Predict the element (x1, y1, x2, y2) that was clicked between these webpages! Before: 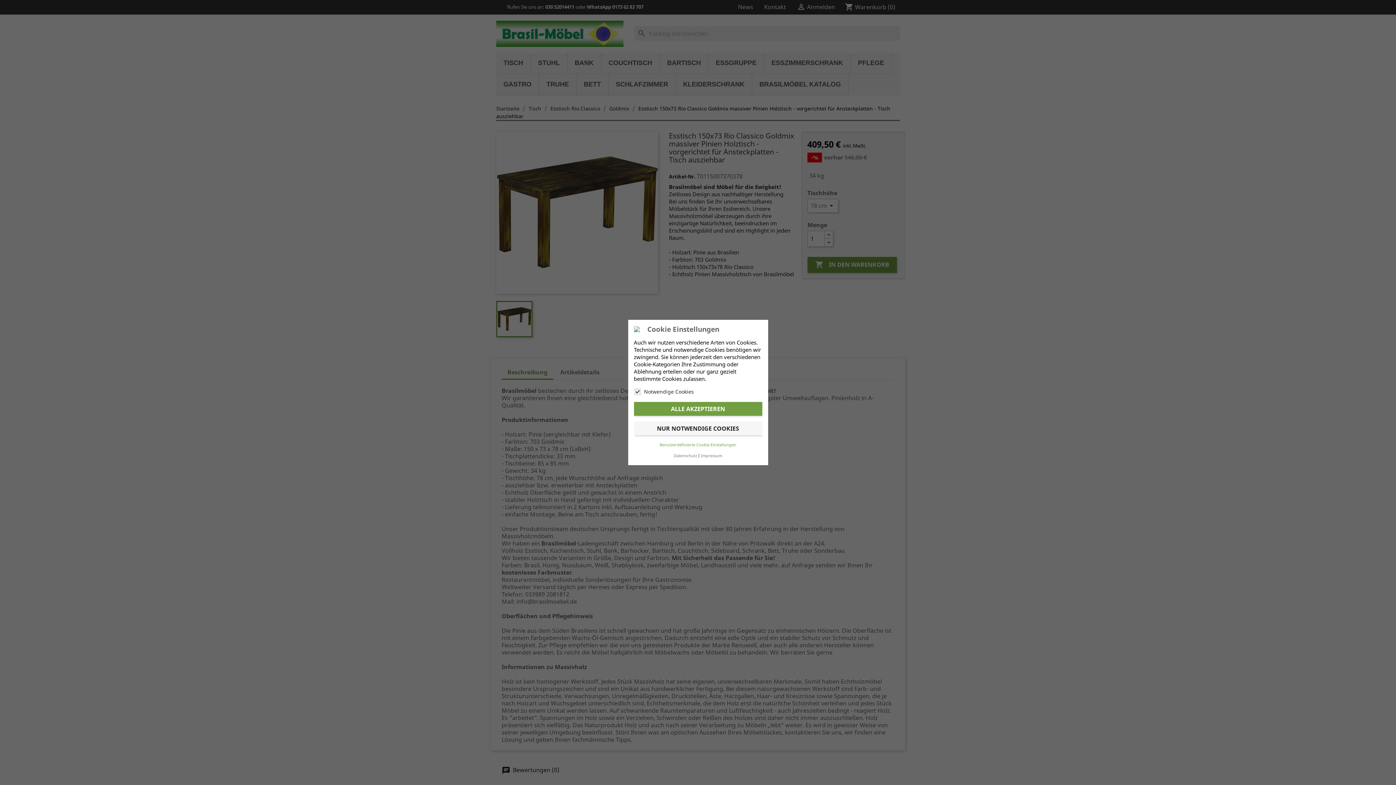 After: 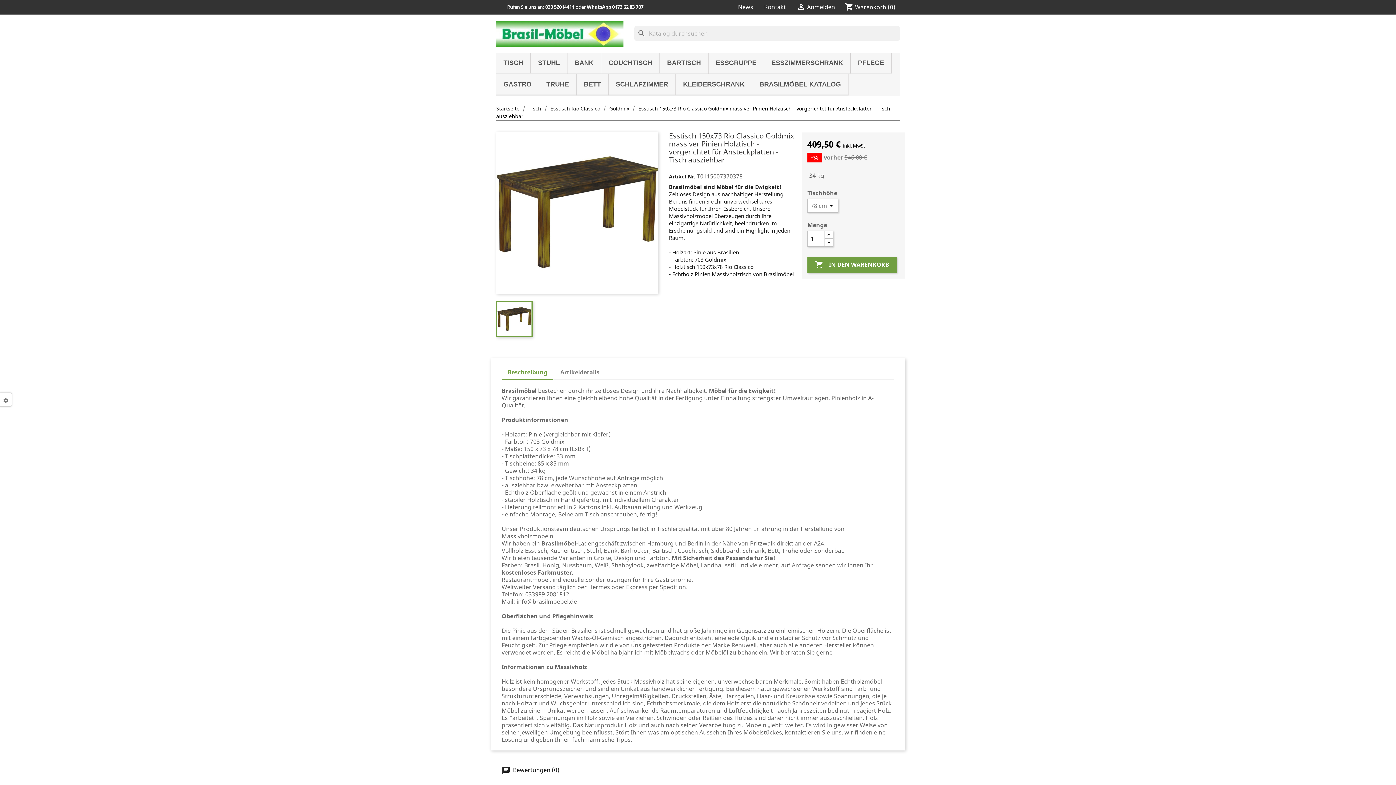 Action: bbox: (634, 421, 762, 435) label: NUR NOTWENDIGE COOKIES